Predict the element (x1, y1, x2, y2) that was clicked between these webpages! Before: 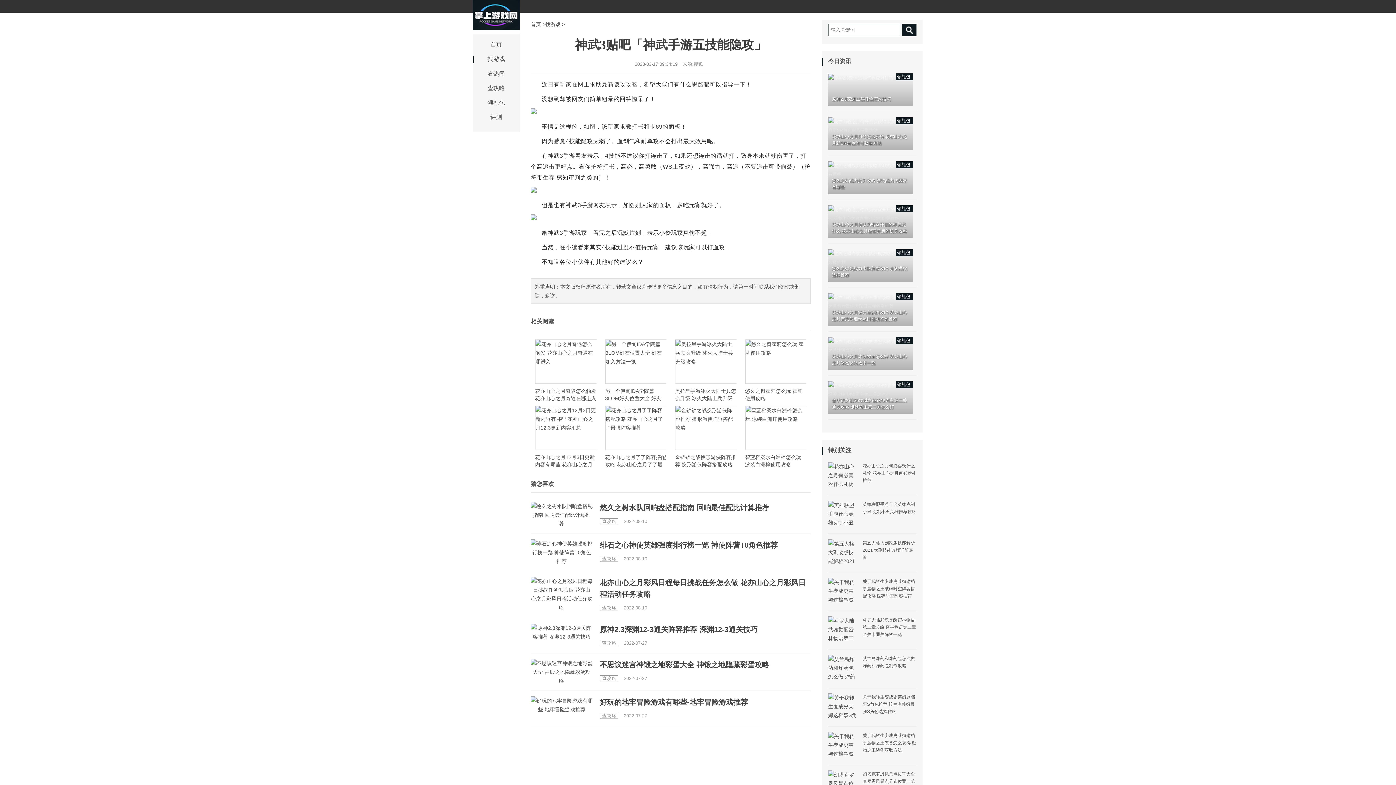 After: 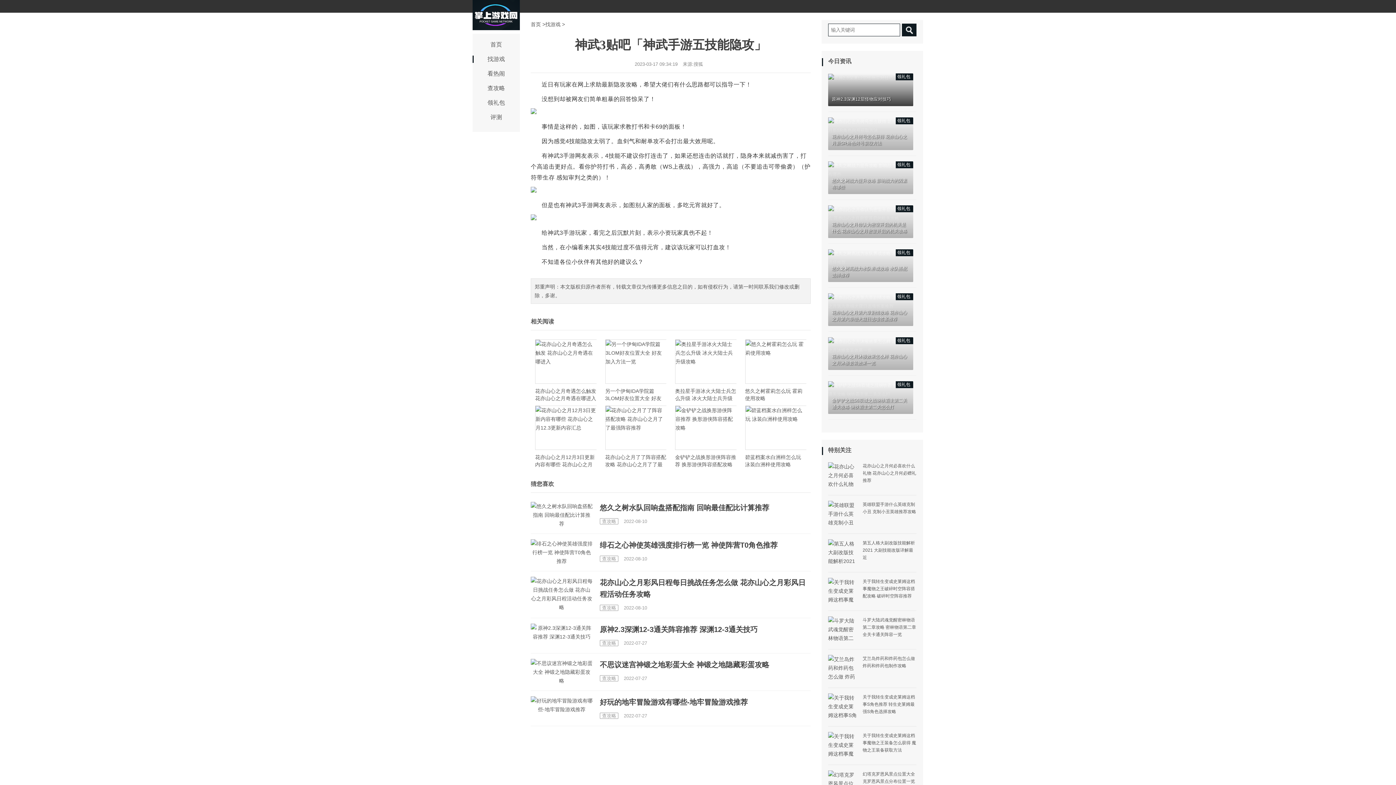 Action: bbox: (828, 73, 913, 106) label: 领礼包

原神2.3深渊12层怪物应对技巧